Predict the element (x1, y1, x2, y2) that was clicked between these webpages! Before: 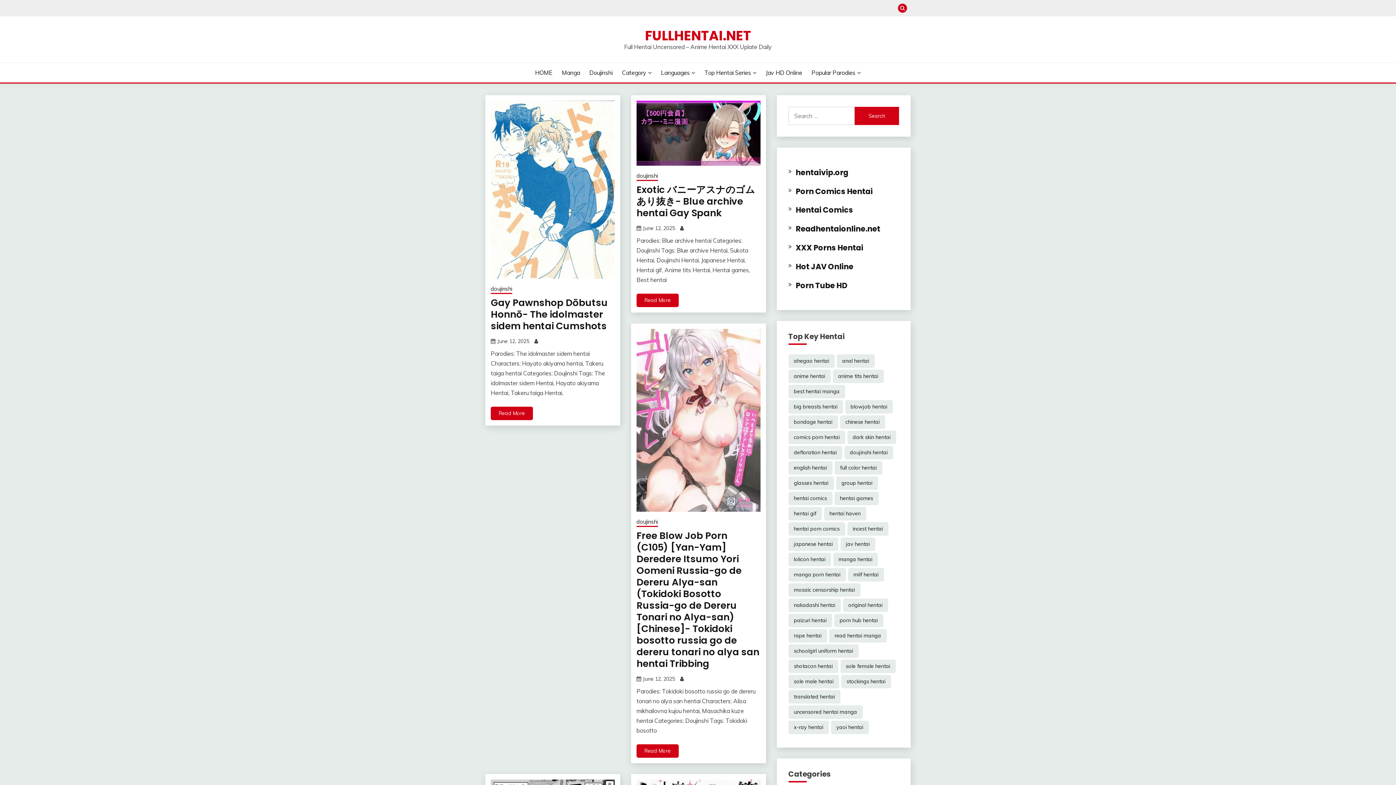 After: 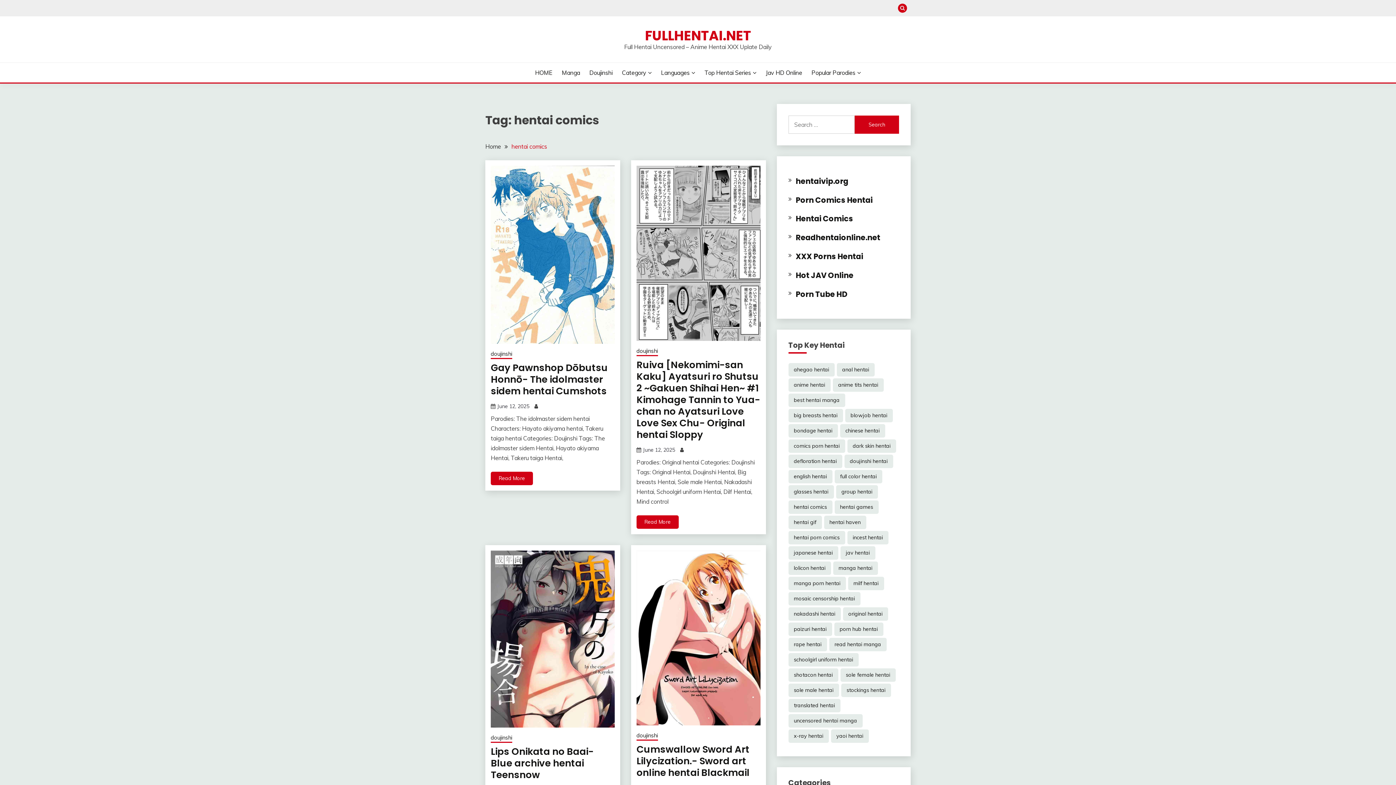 Action: bbox: (788, 492, 832, 505) label: hentai comics (32,069 items)